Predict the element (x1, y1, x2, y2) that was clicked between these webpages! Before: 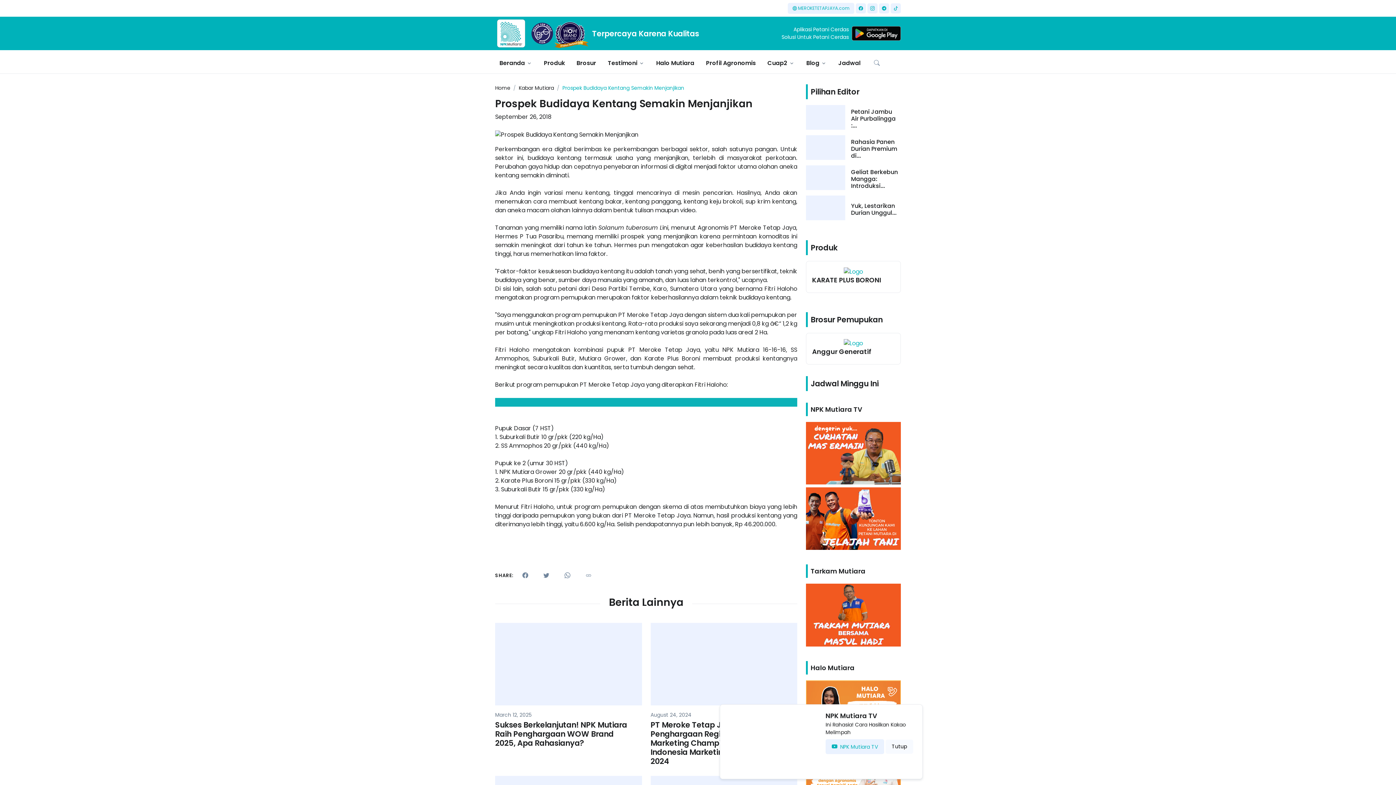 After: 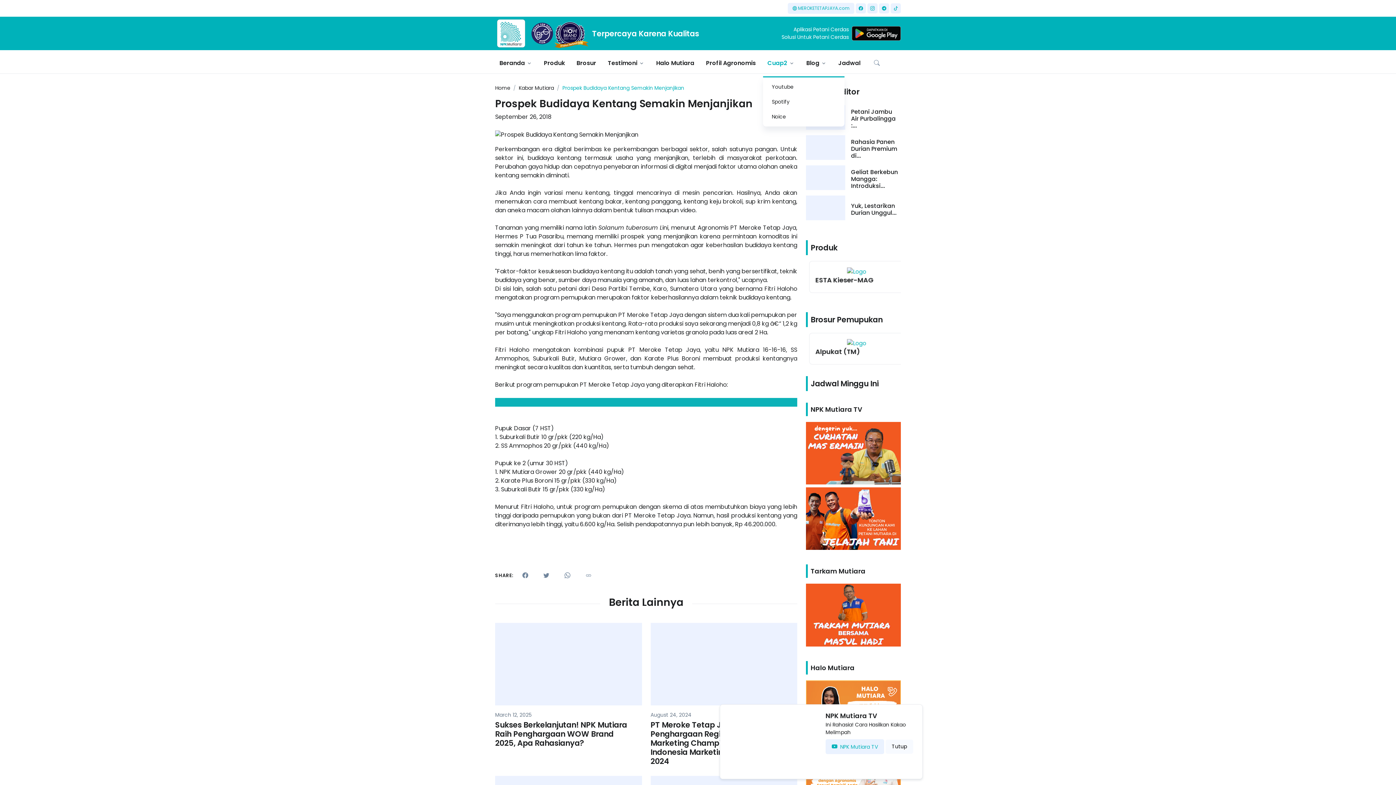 Action: label: Cuap2 bbox: (763, 53, 799, 73)